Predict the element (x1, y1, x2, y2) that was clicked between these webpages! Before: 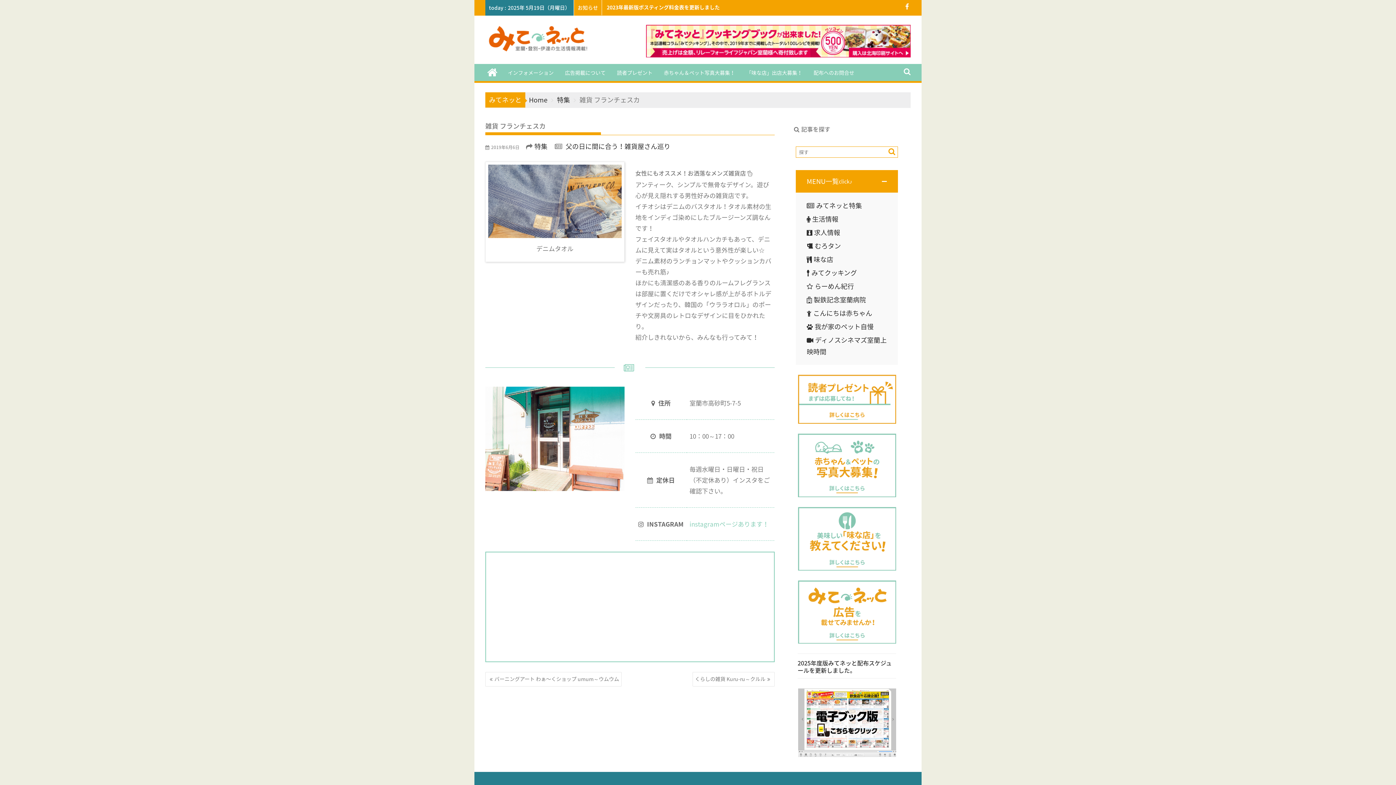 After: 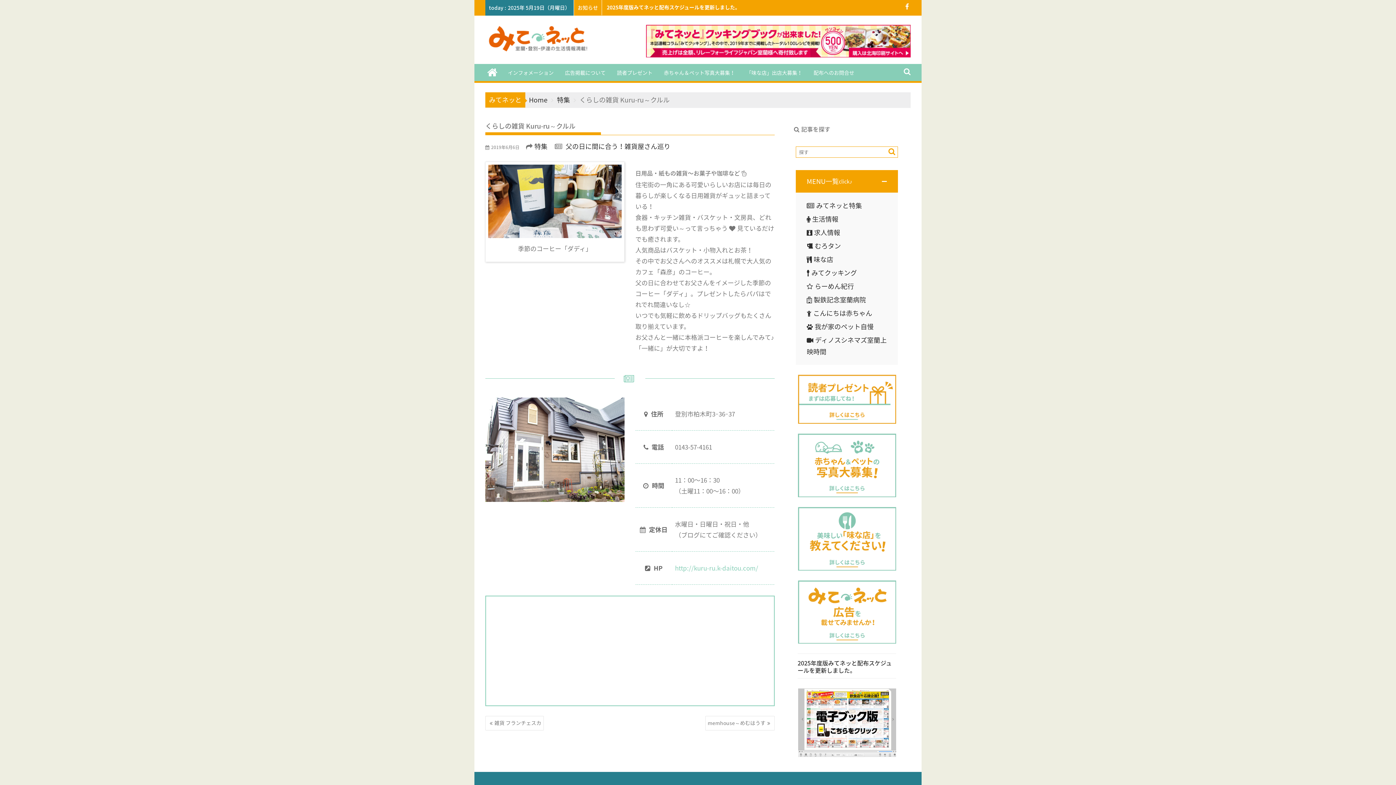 Action: bbox: (692, 672, 774, 686) label: くらしの雑貨 Kuru-ru～クルル